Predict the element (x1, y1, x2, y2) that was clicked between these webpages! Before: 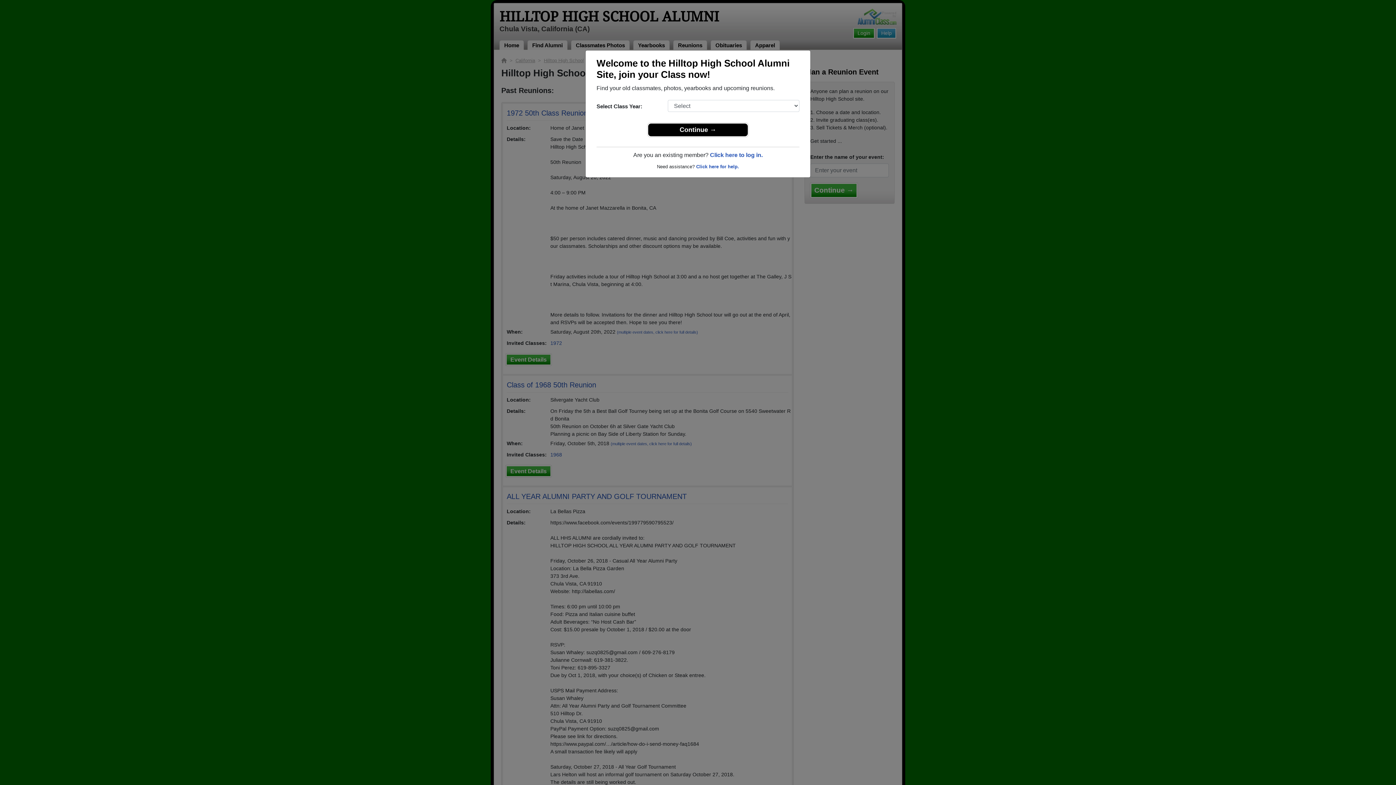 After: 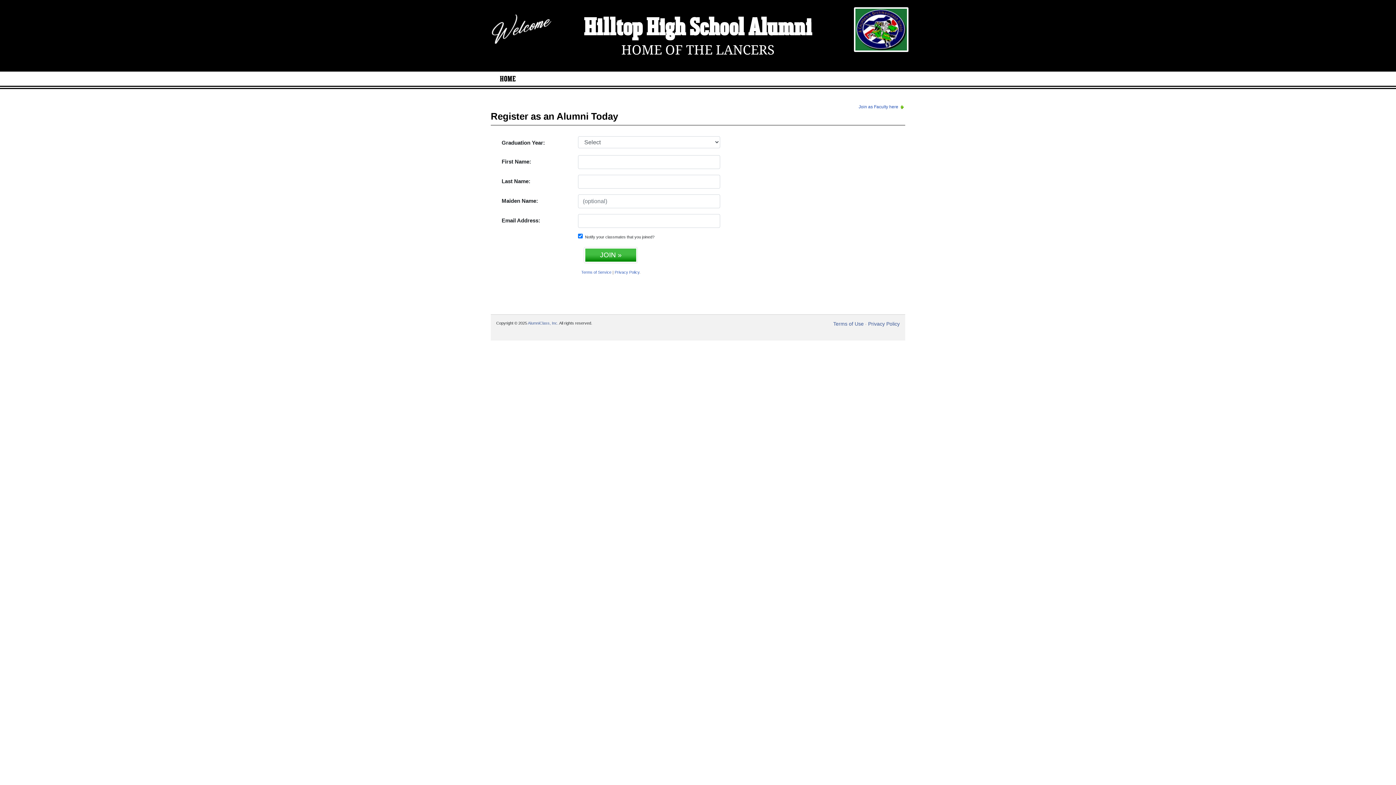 Action: label: Continue → bbox: (648, 123, 748, 136)